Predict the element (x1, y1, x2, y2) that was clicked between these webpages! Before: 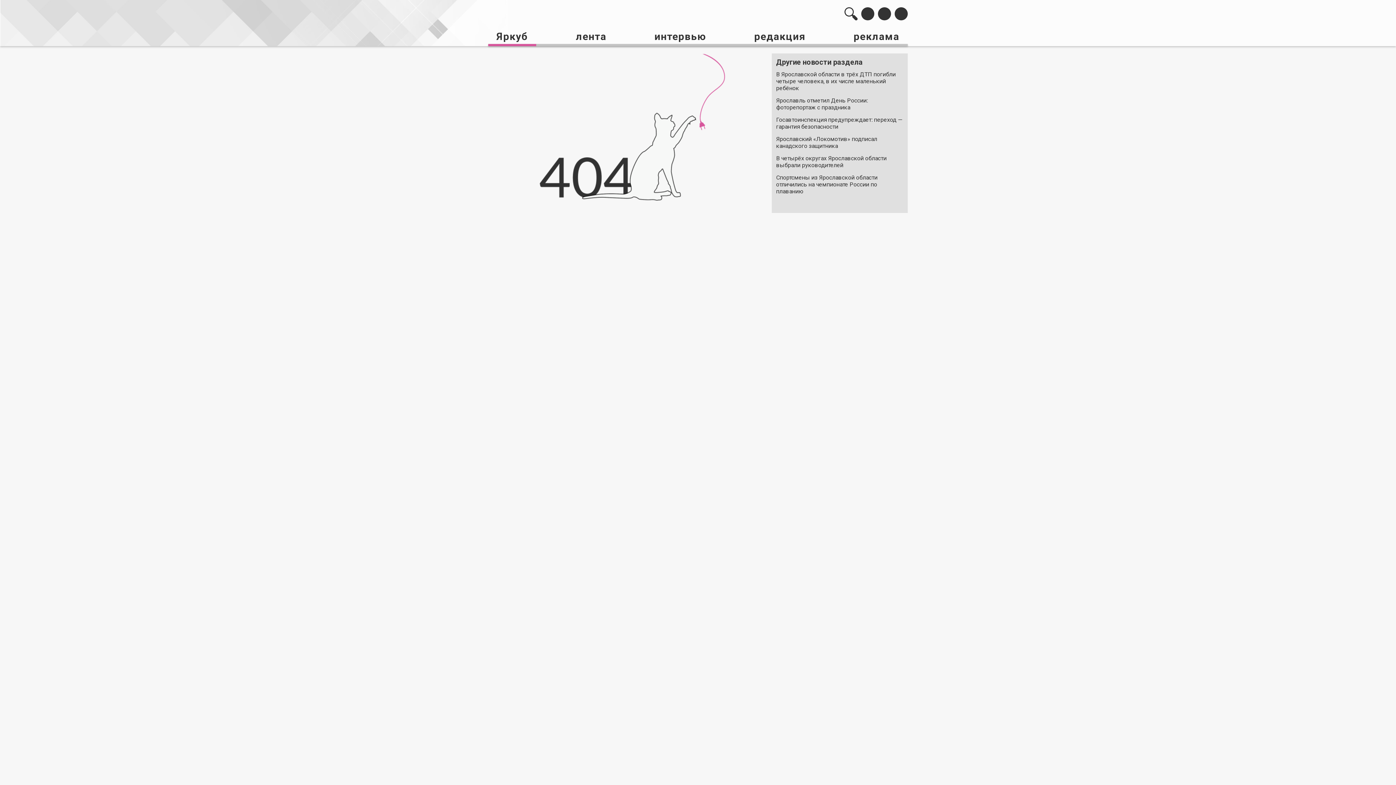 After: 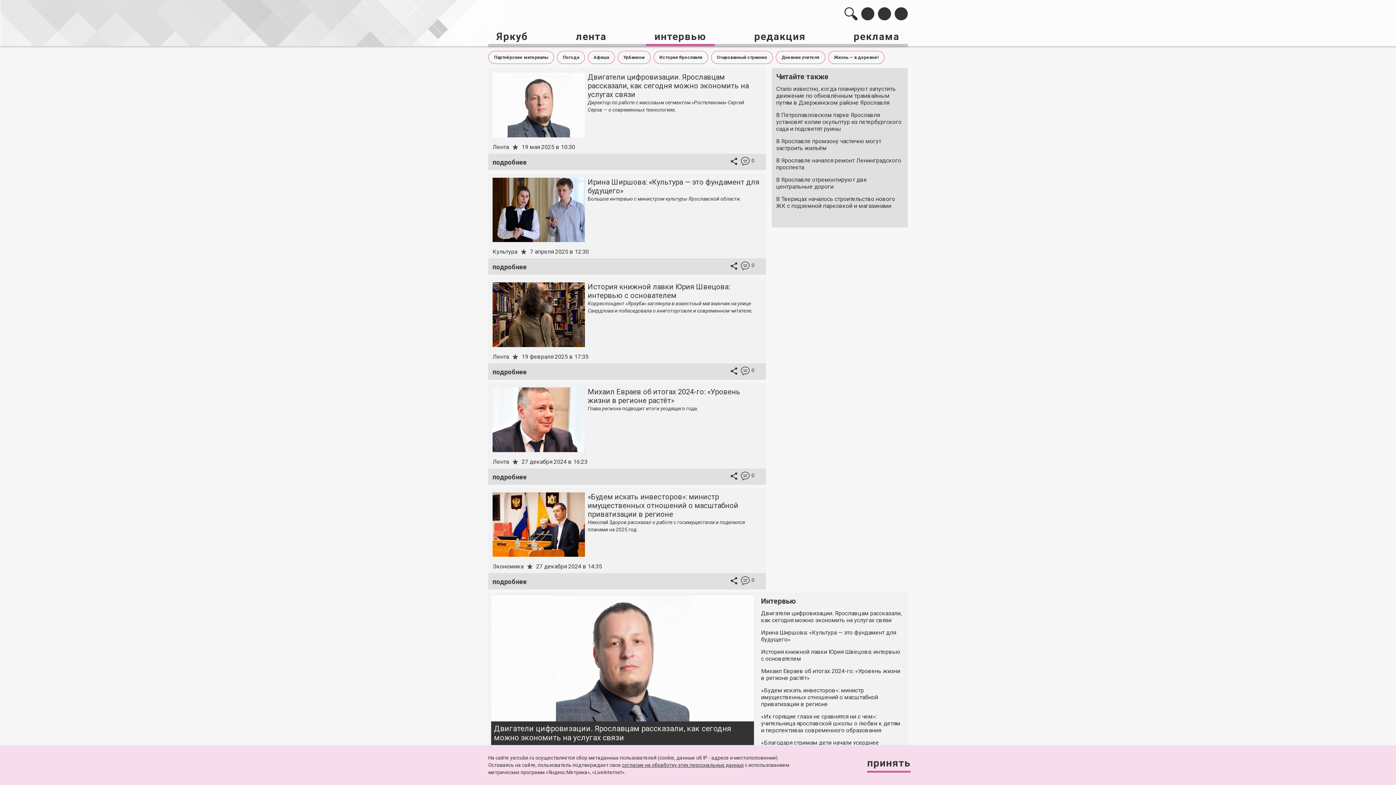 Action: bbox: (654, 29, 706, 44) label: интервью